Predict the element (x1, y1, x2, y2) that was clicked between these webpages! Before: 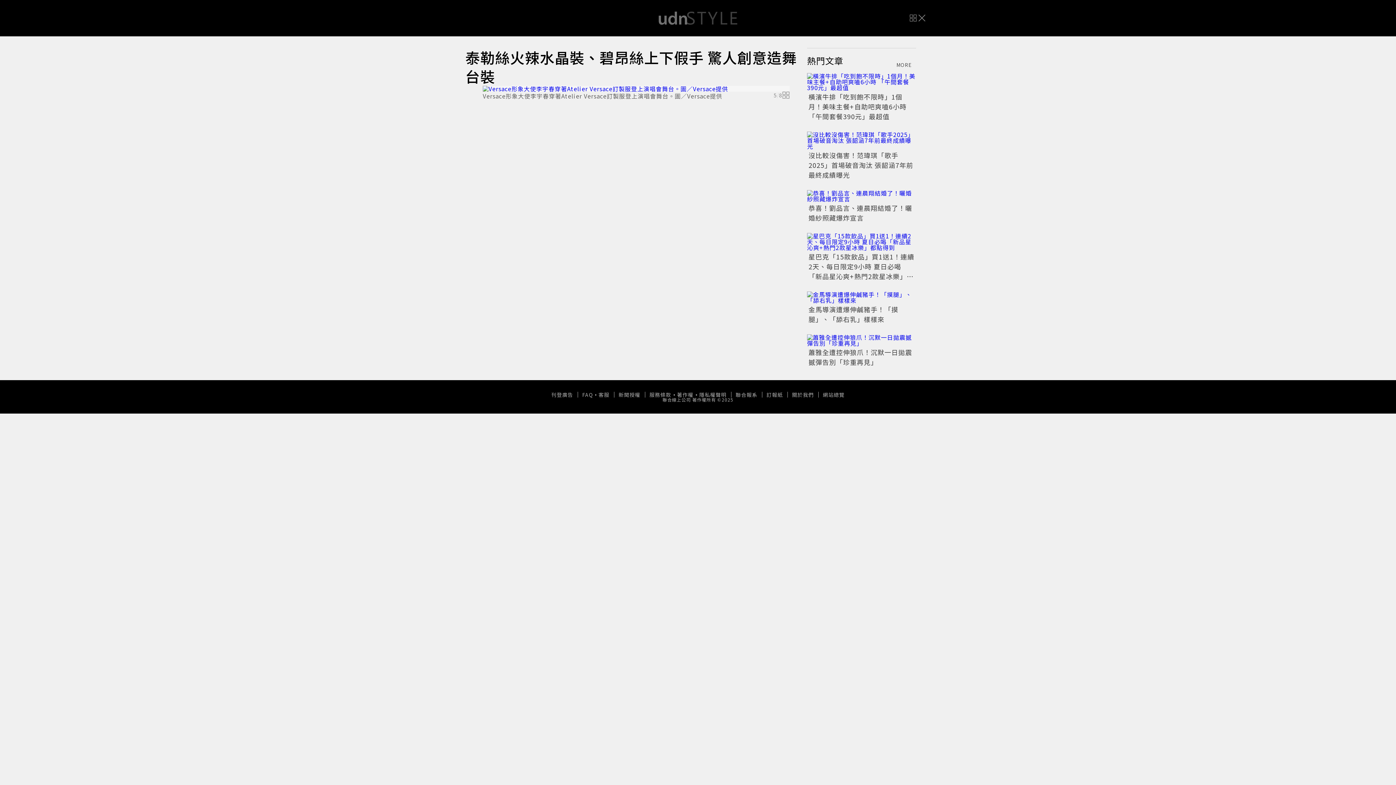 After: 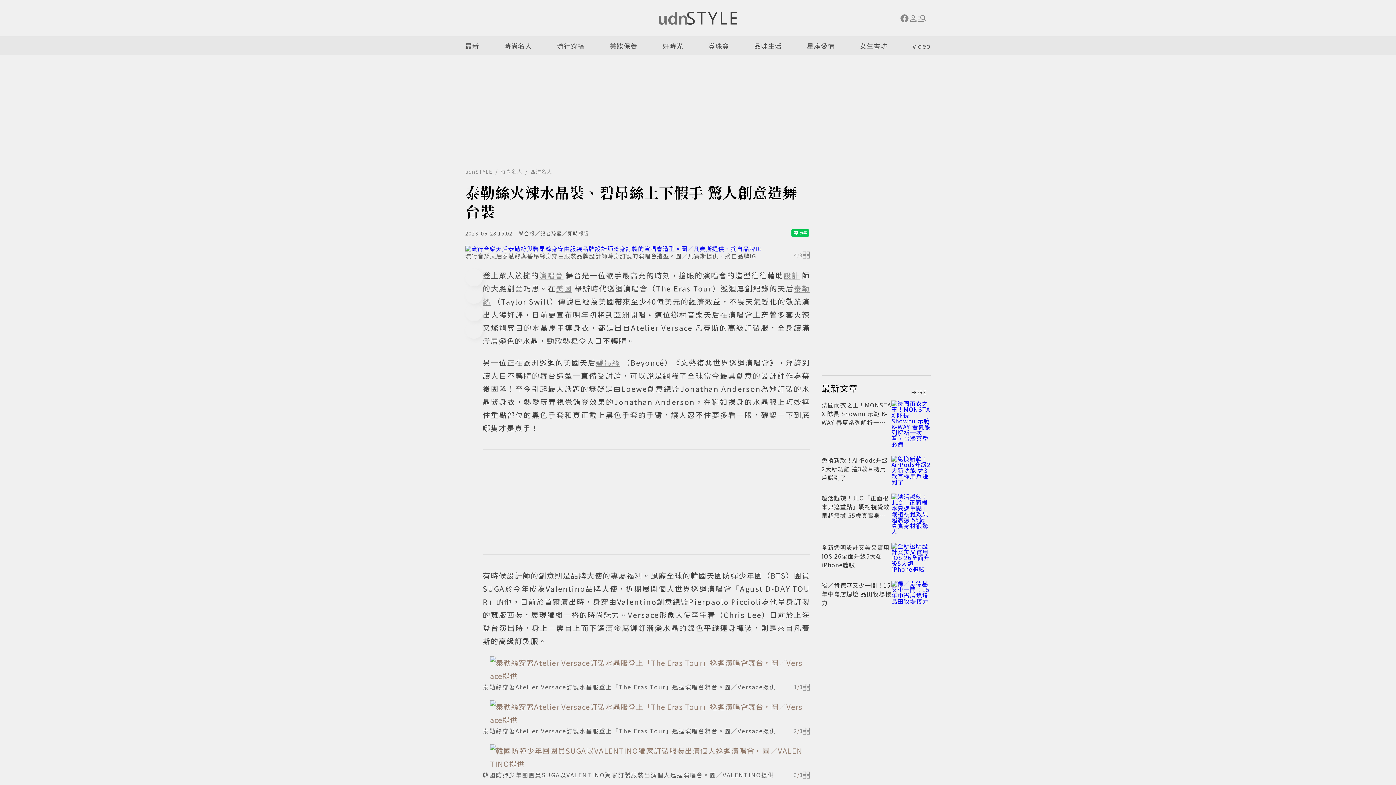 Action: bbox: (917, 13, 926, 22)